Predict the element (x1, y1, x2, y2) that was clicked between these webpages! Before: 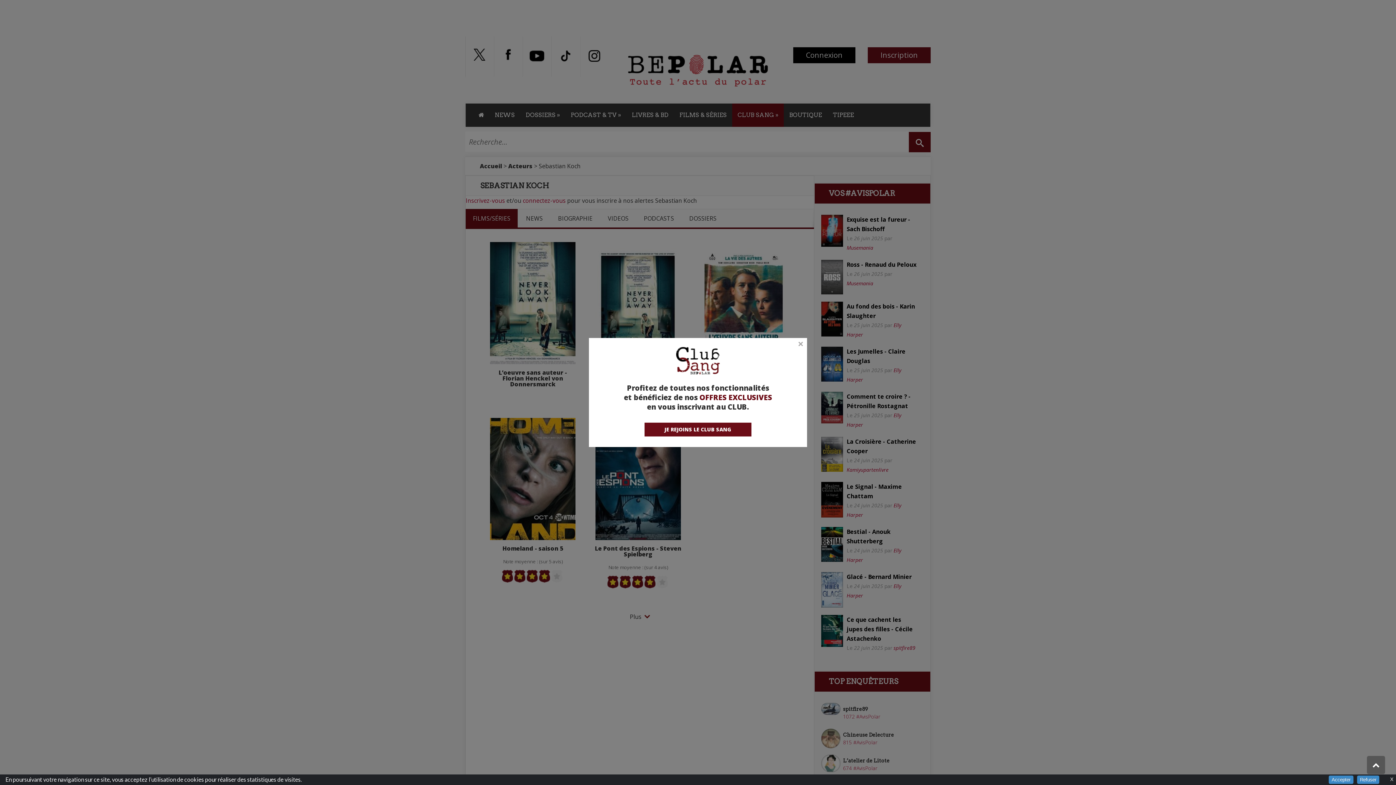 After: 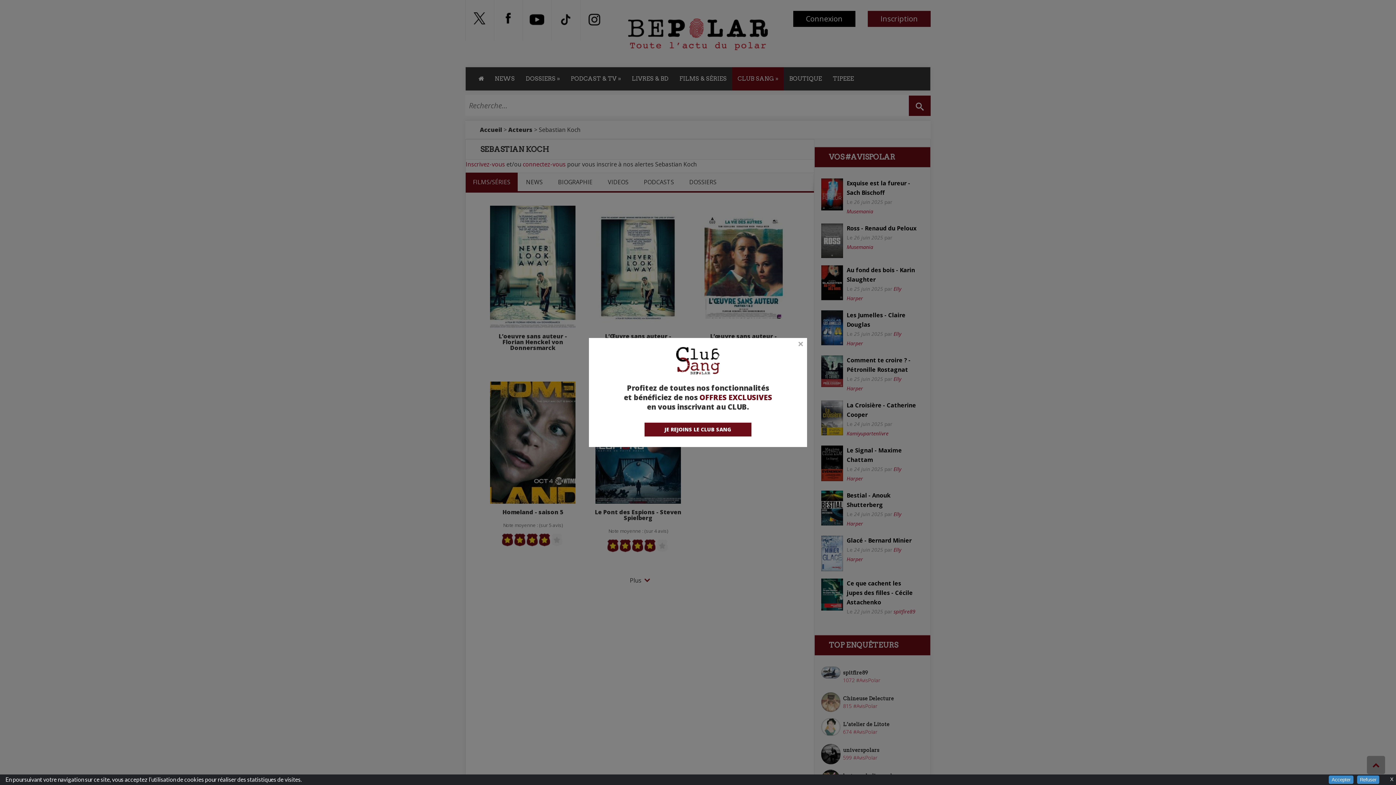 Action: bbox: (1367, 756, 1385, 774)